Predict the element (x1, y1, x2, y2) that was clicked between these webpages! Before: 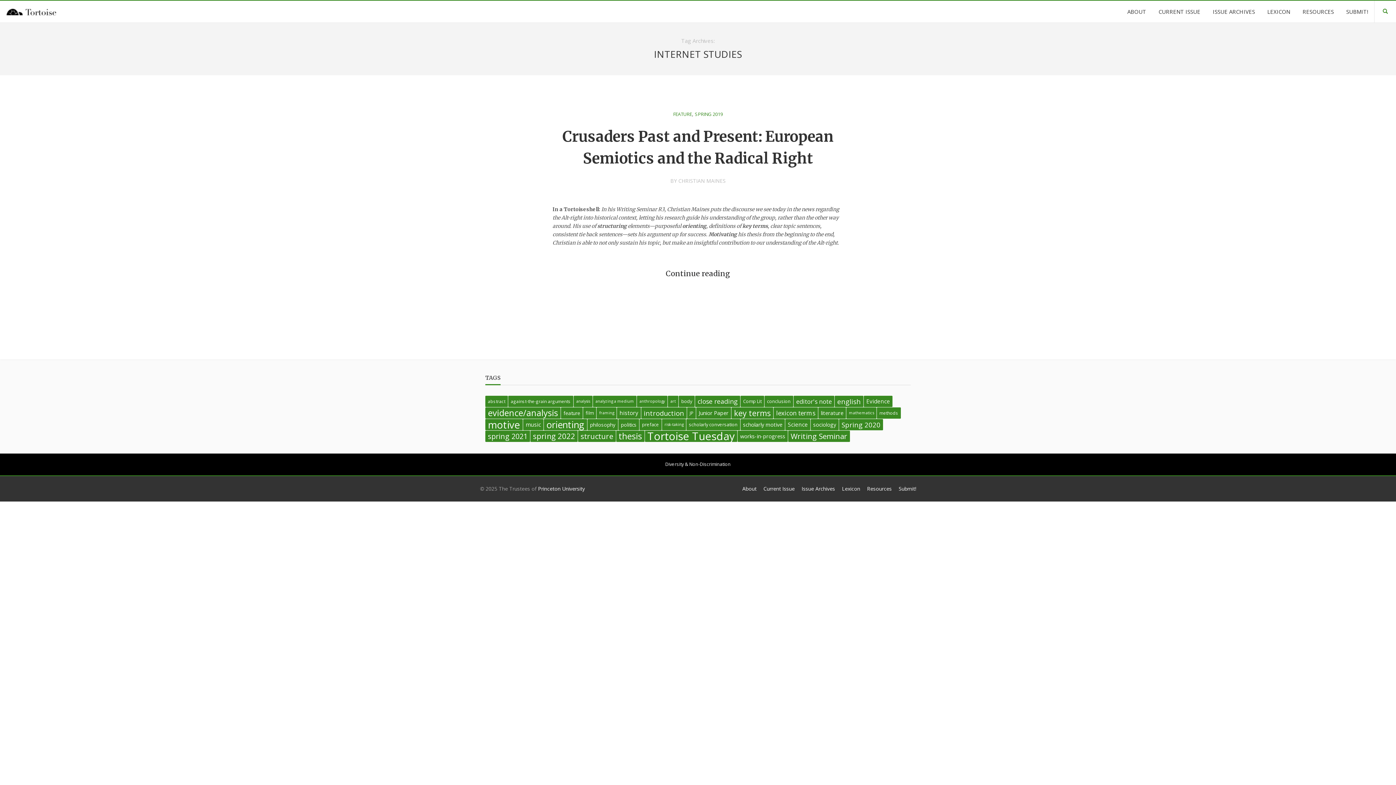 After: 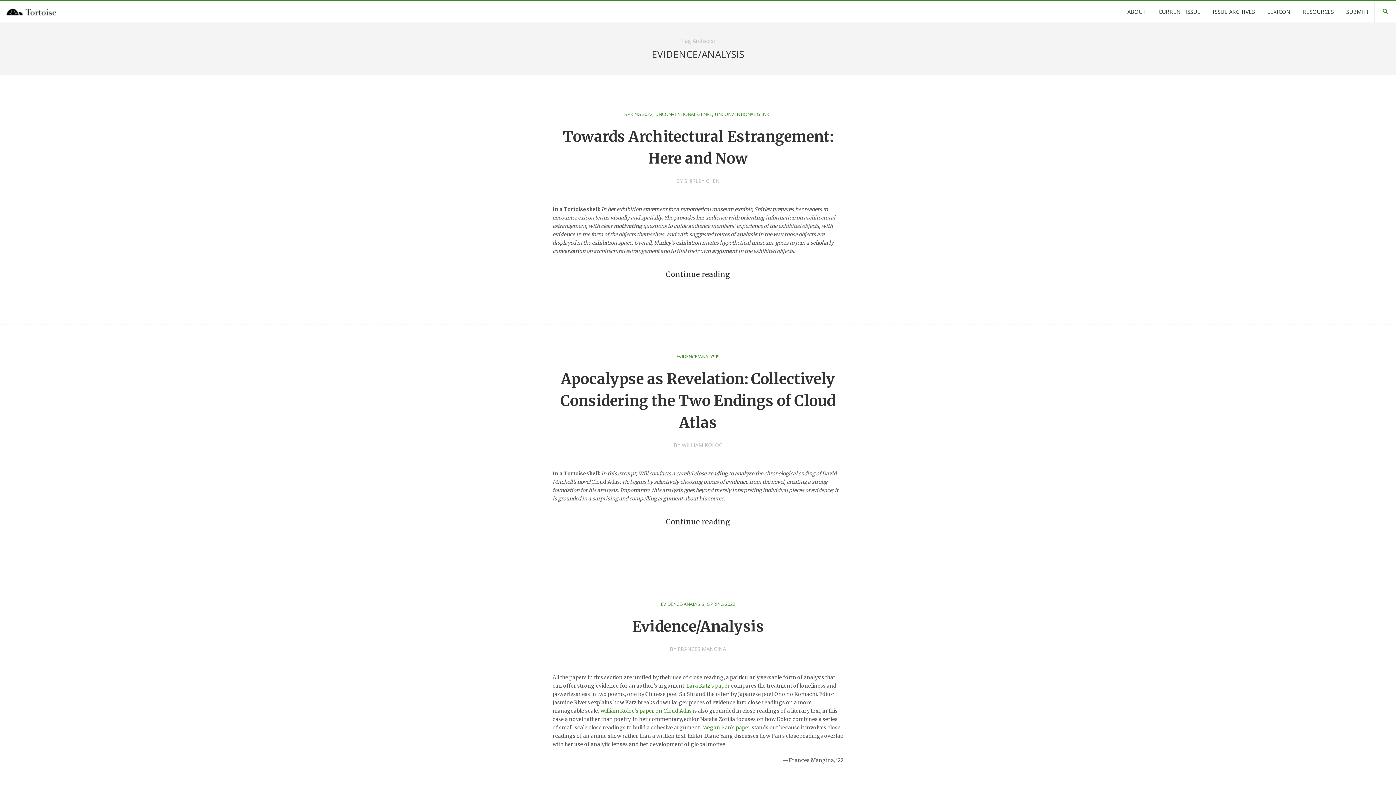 Action: label: evidence/analysis (32 items) bbox: (485, 407, 560, 418)